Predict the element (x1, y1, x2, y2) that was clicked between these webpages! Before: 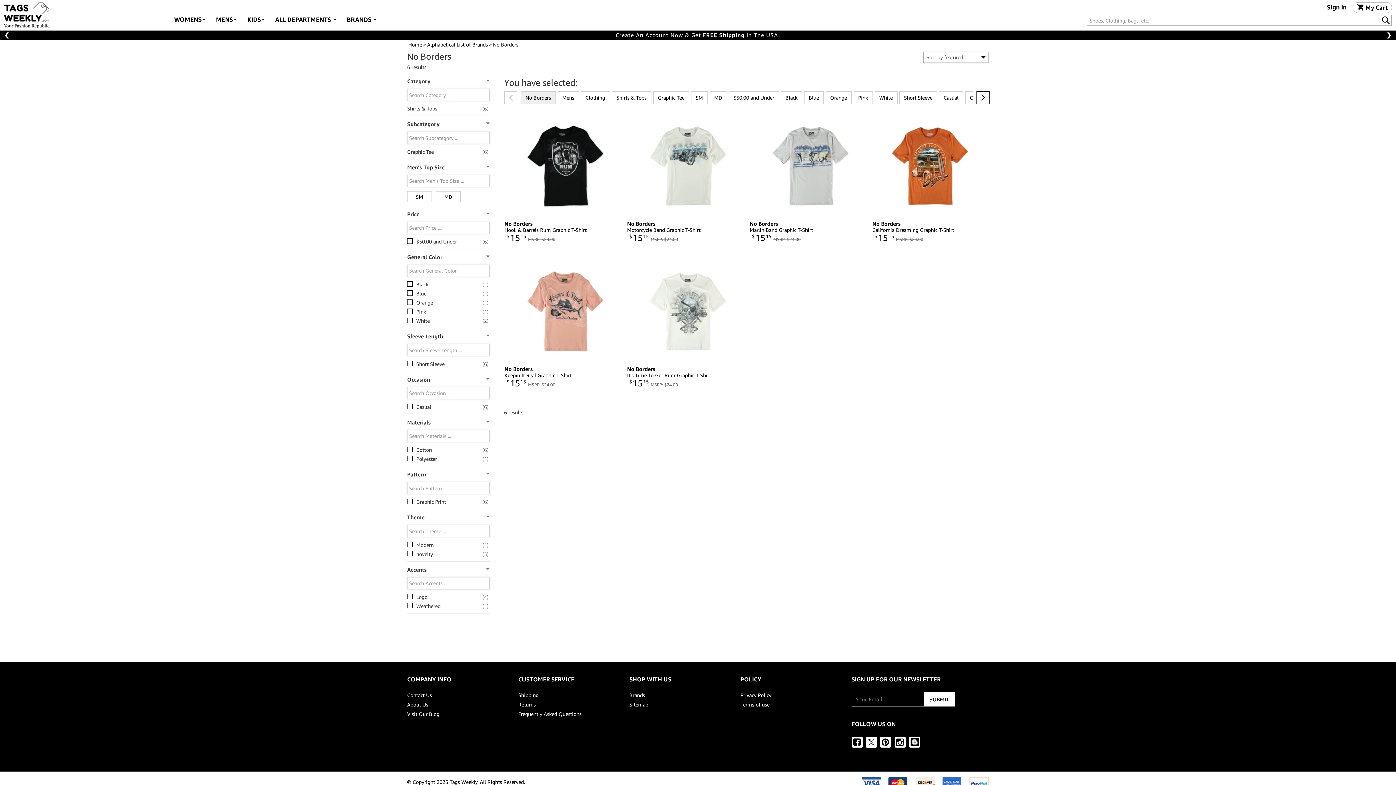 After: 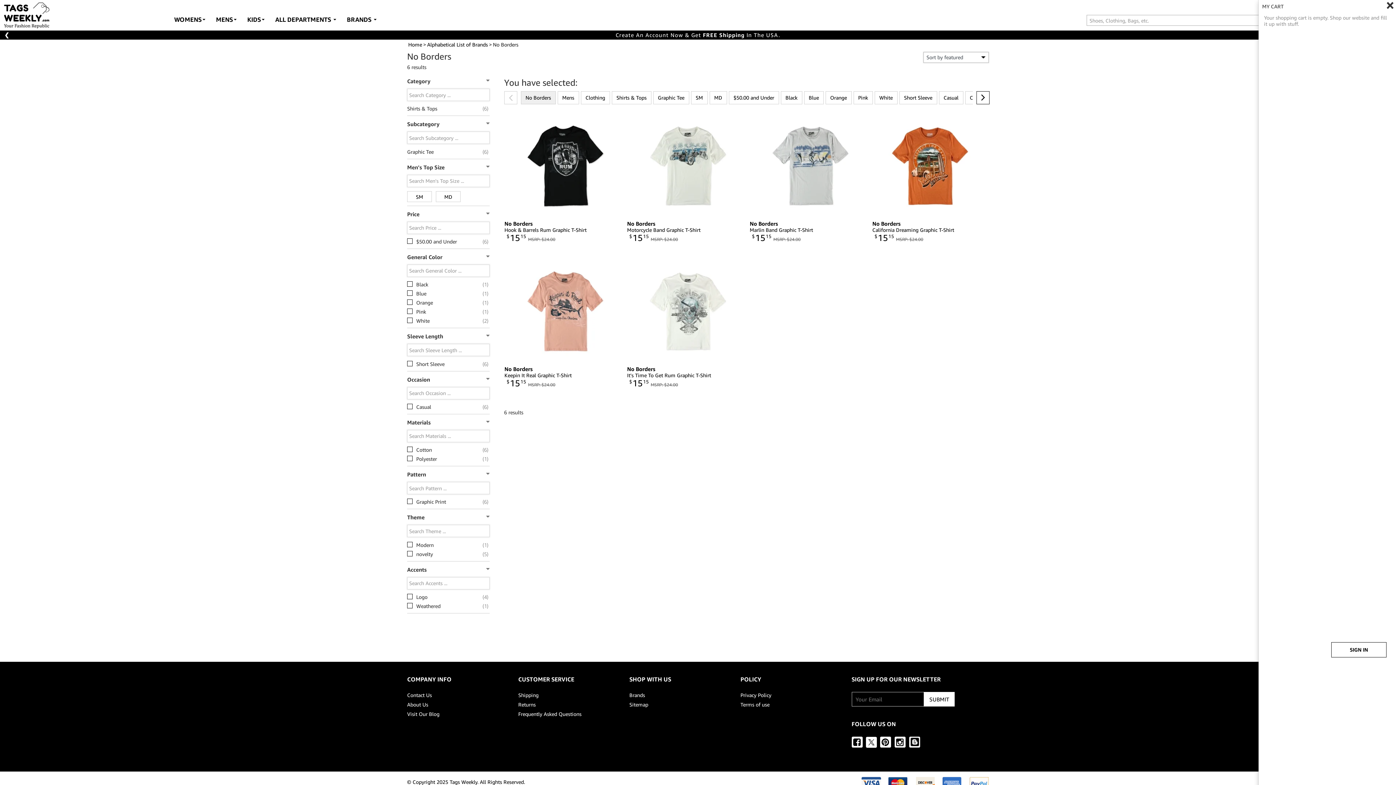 Action: label: My Cart bbox: (1353, 2, 1392, 13)